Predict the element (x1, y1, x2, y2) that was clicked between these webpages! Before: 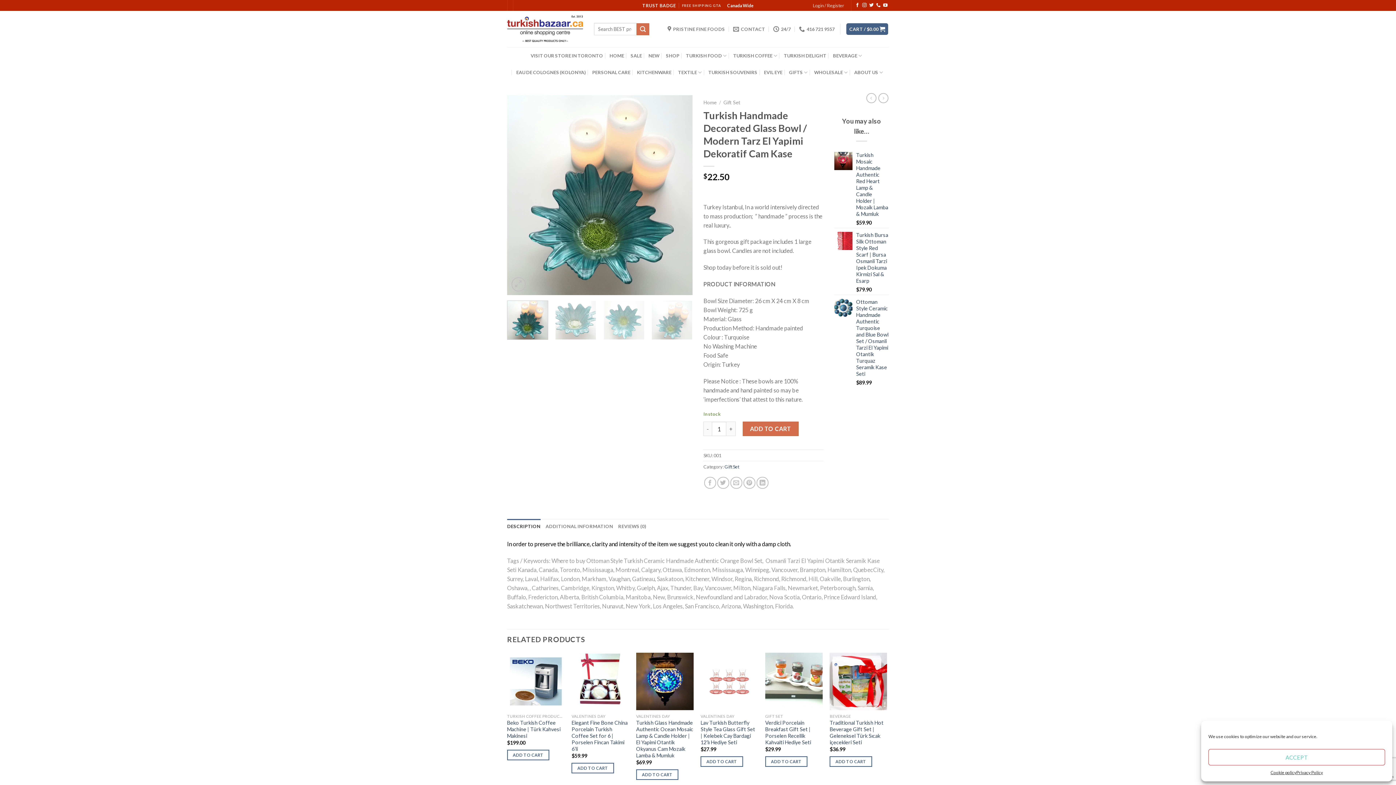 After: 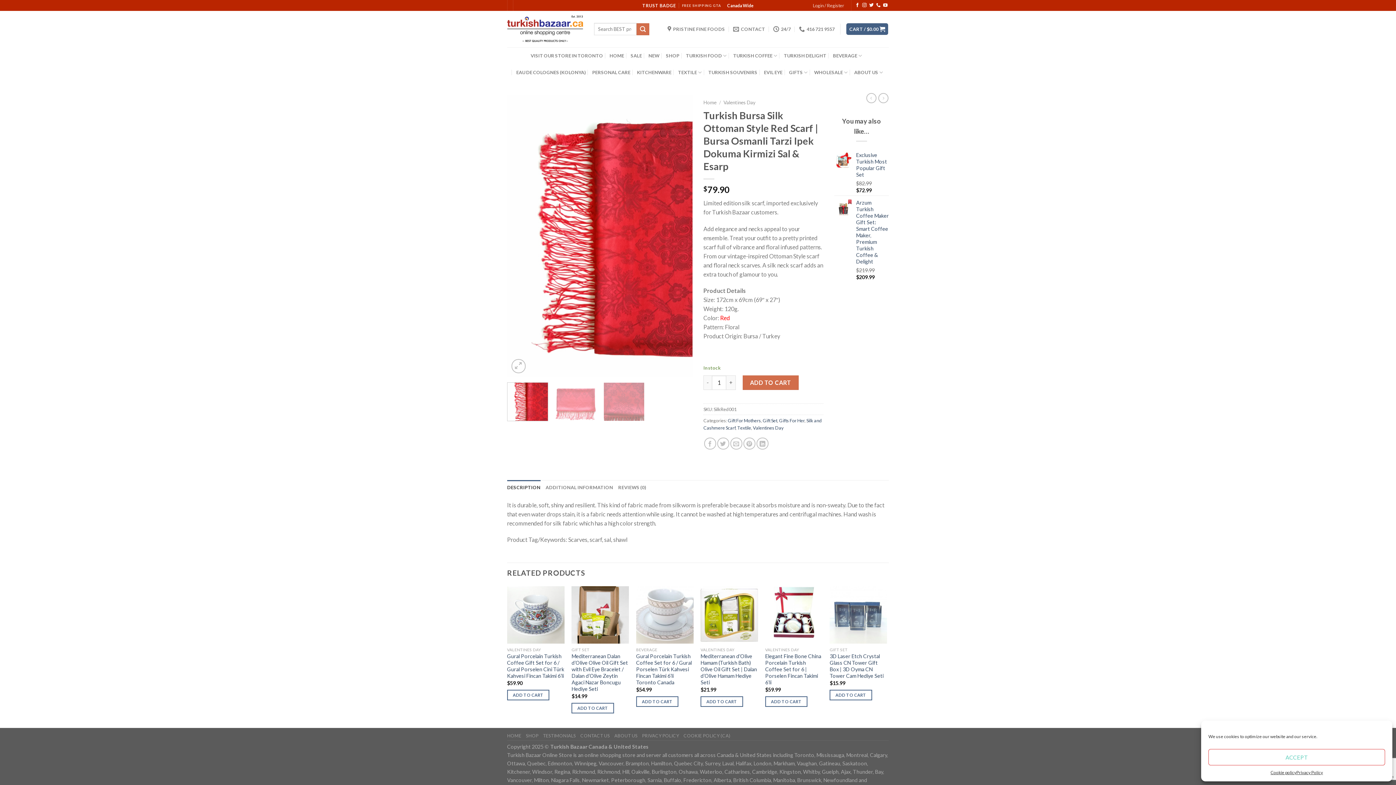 Action: bbox: (856, 231, 889, 284) label: Turkish Bursa Silk Ottoman Style Red Scarf | Bursa Osmanli Tarzi Ipek Dokuma Kirmizi Sal & Esarp